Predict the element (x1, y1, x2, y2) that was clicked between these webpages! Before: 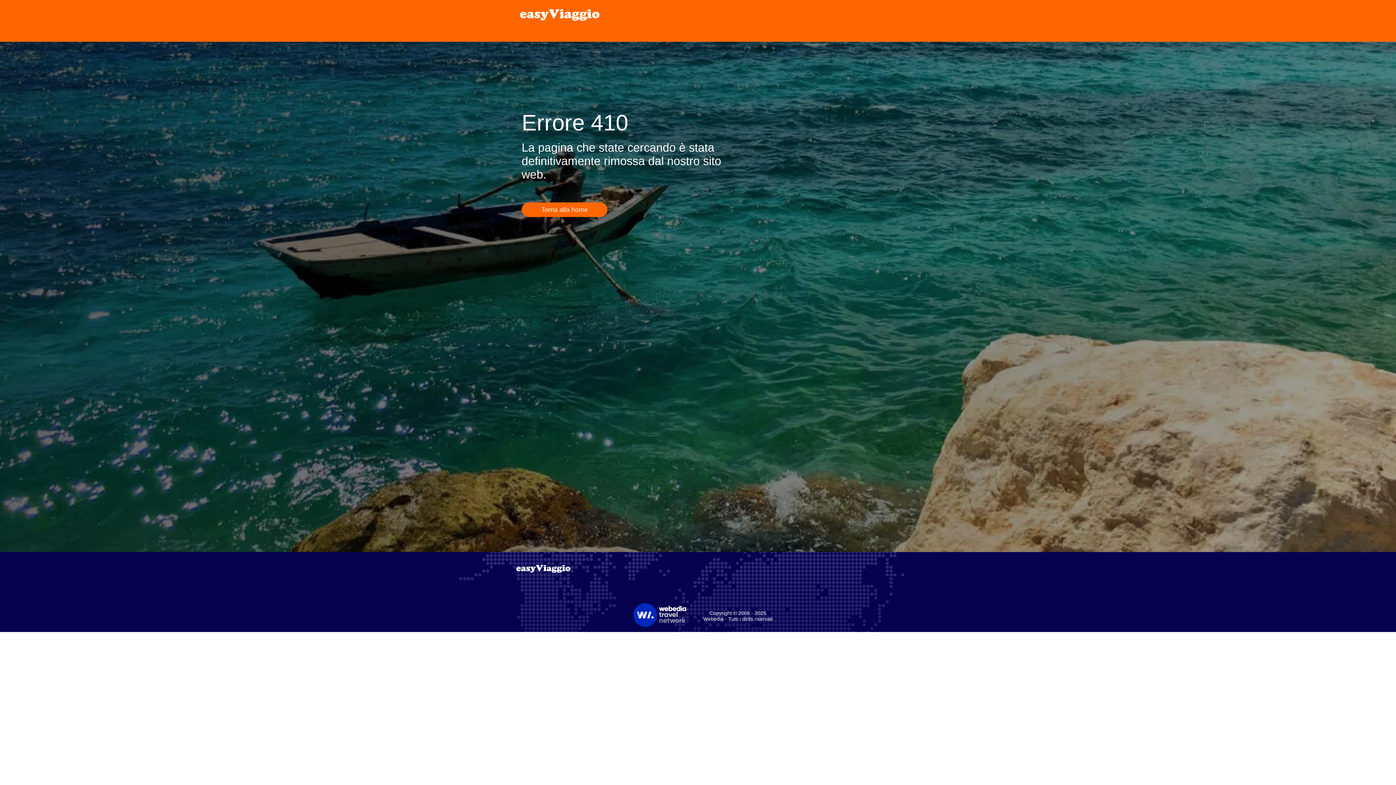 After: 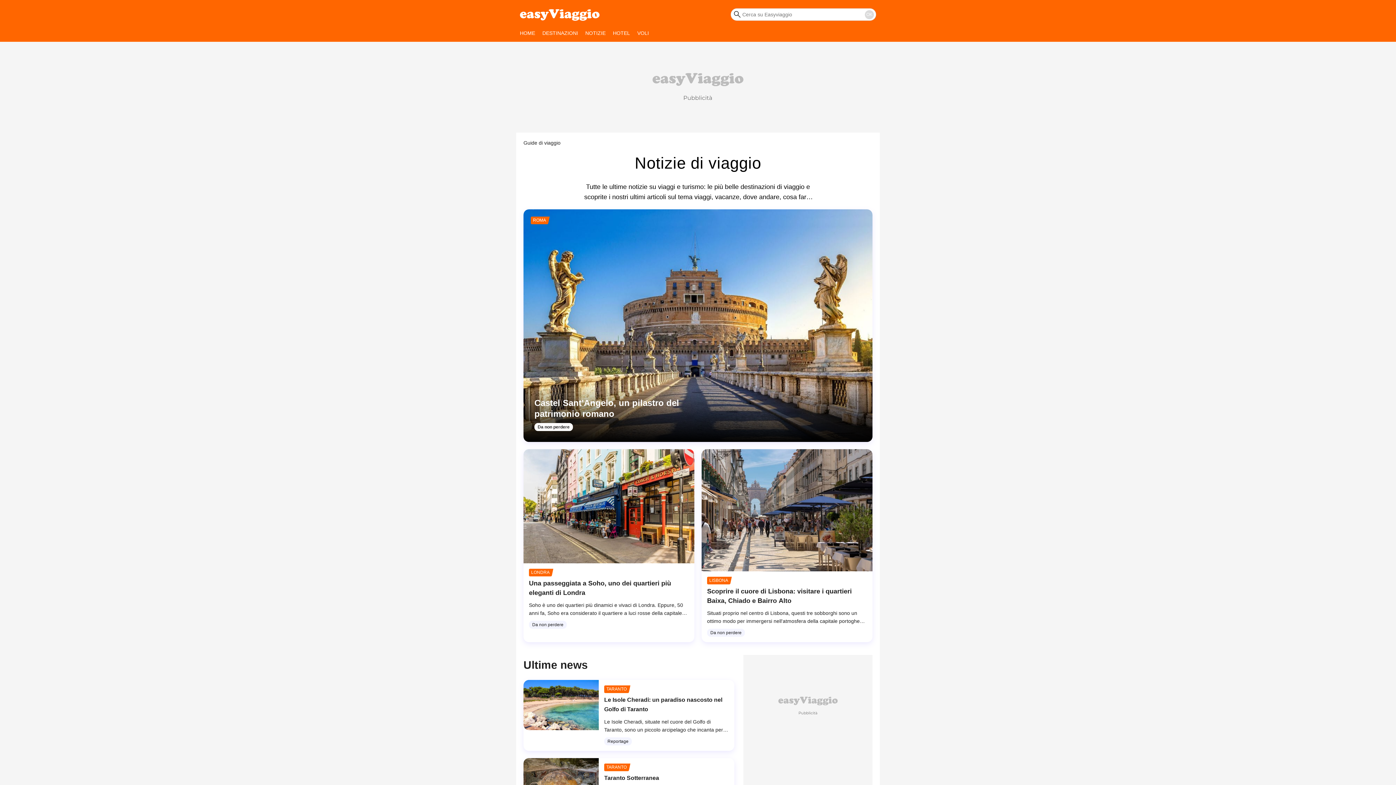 Action: bbox: (520, 5, 600, 23) label: Accueil